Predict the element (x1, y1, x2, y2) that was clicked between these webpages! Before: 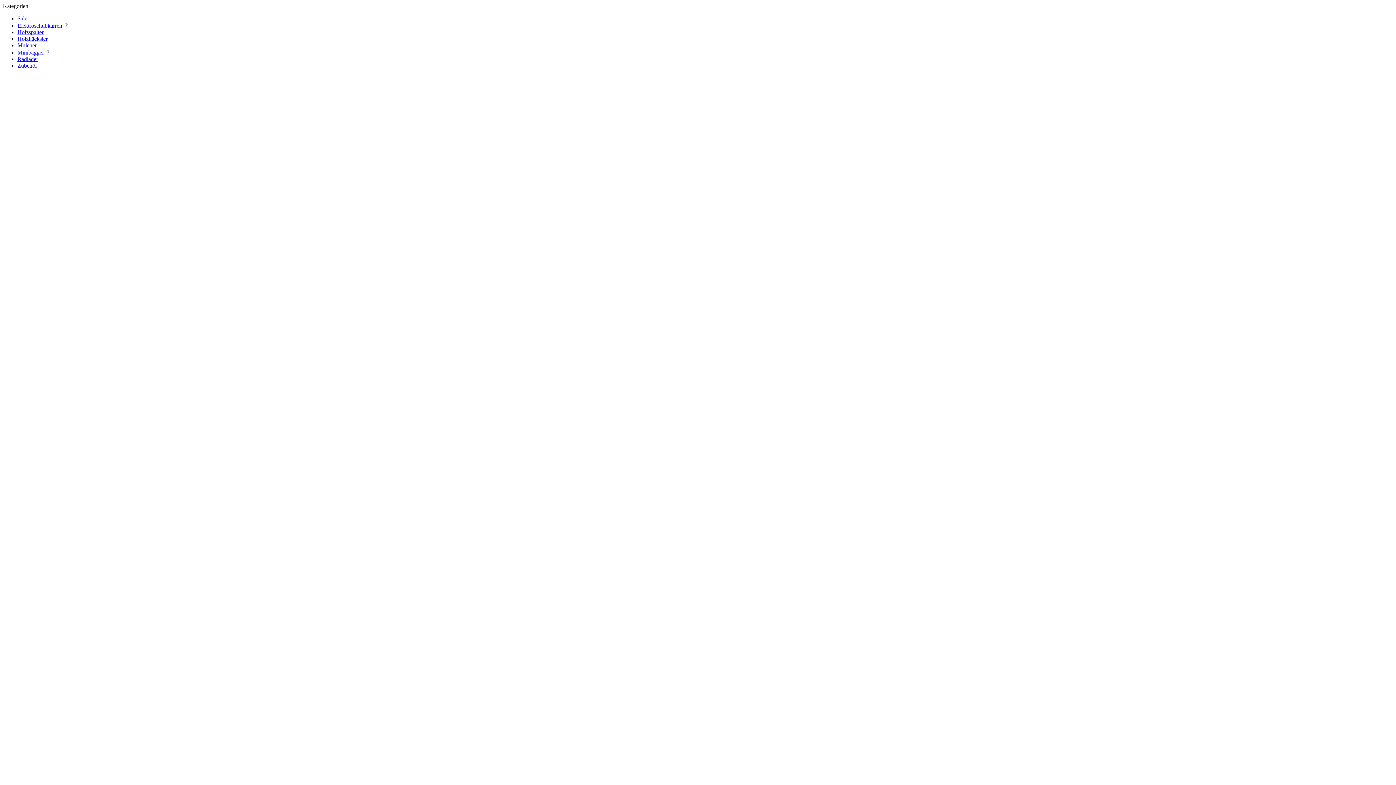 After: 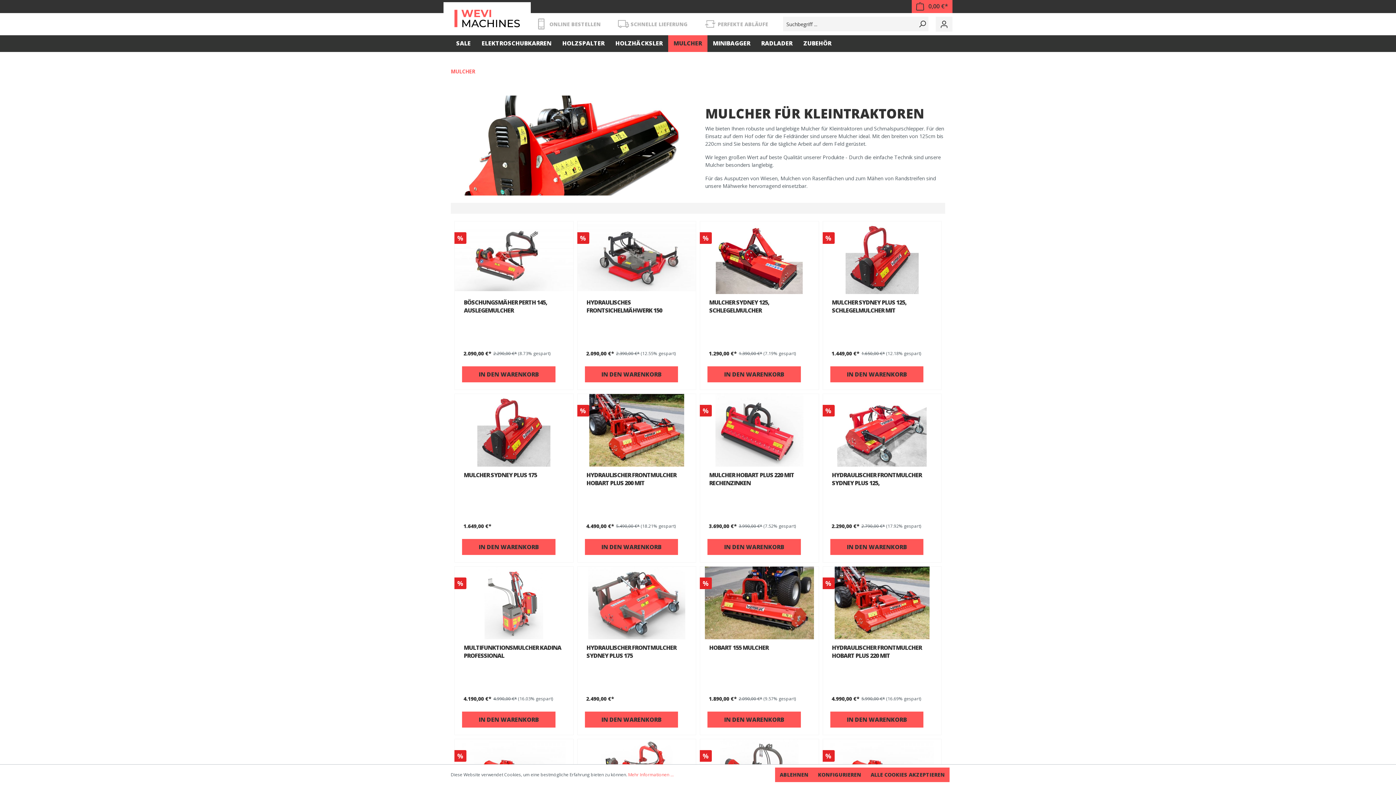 Action: label: Mulcher bbox: (17, 42, 36, 48)